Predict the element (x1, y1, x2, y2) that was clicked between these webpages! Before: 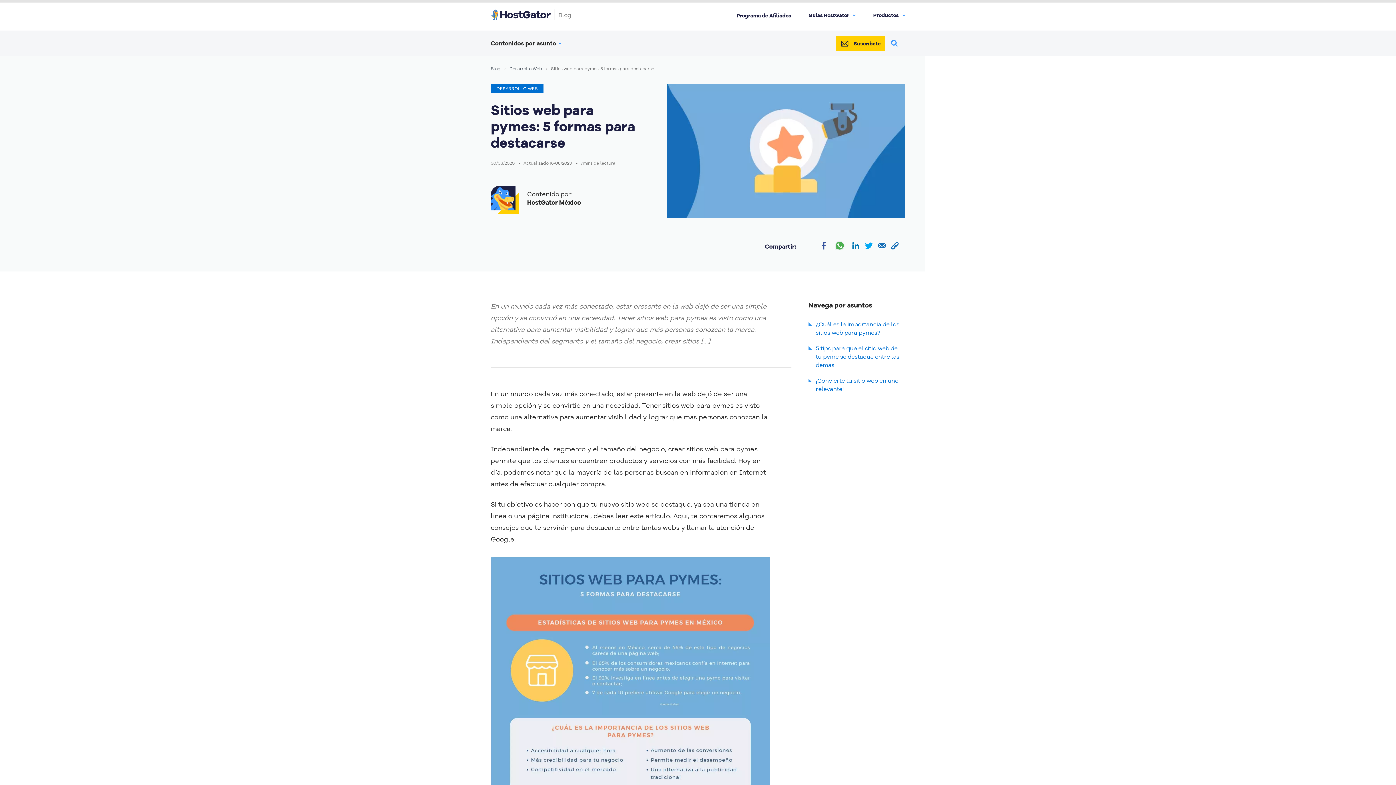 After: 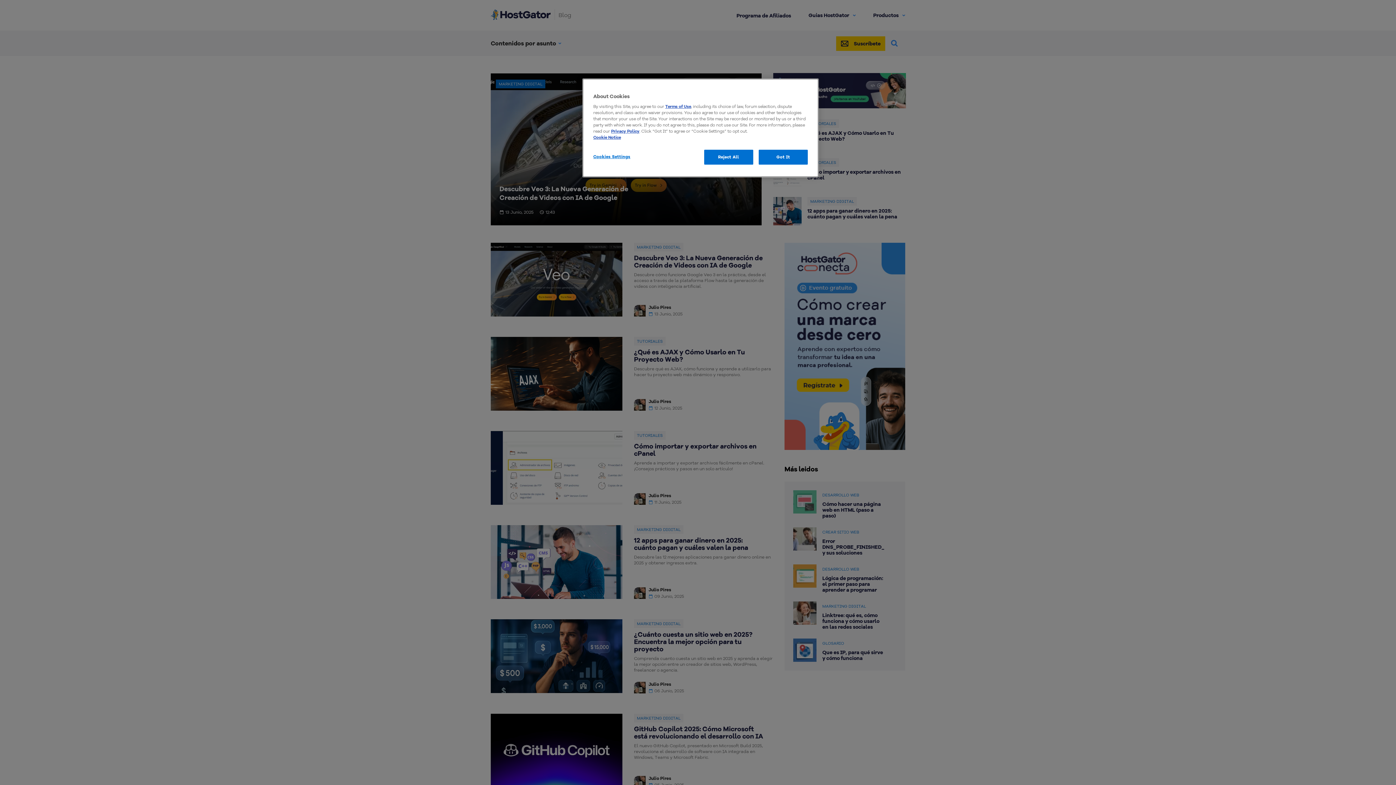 Action: label: Ir a la página de inicio bbox: (490, 9, 571, 21)